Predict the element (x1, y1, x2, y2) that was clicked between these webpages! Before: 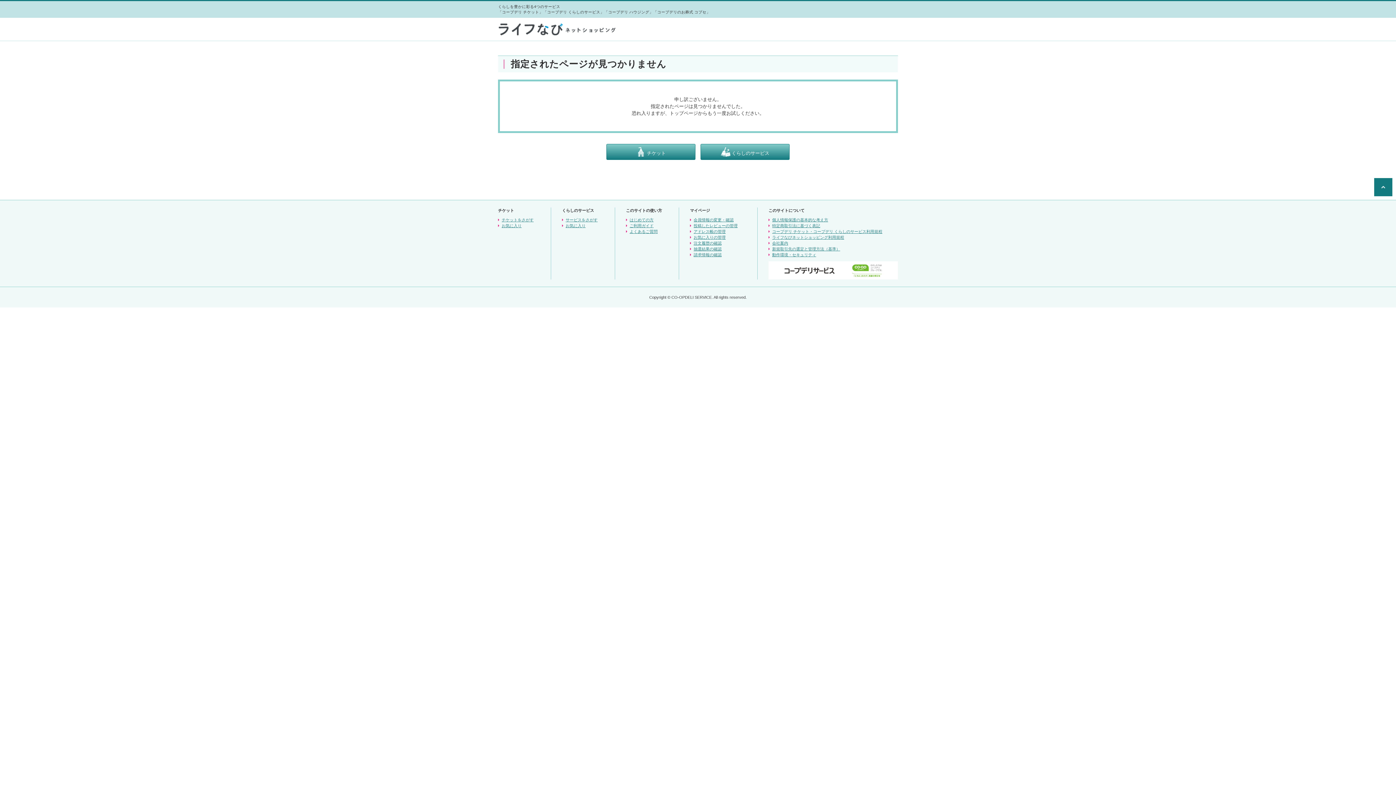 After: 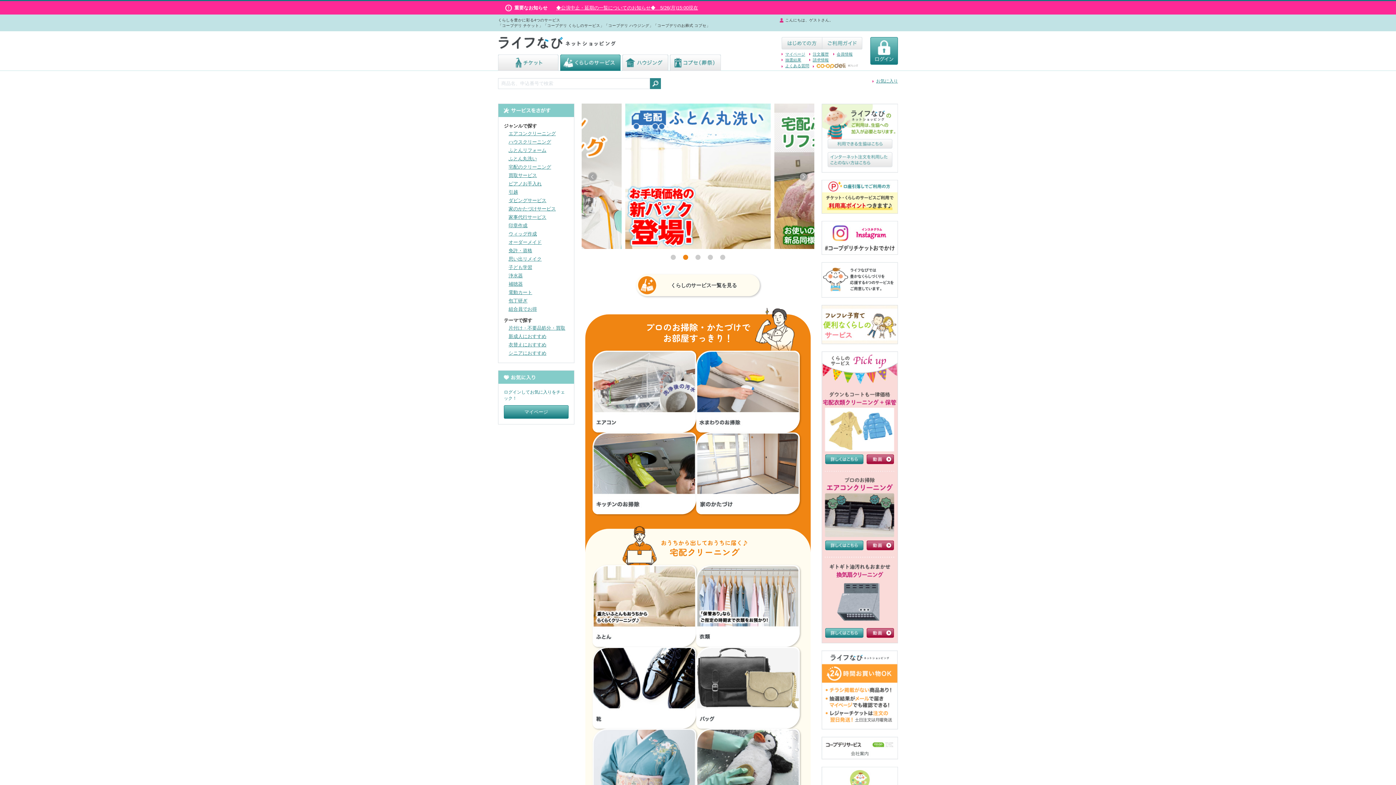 Action: label: サービスをさがす bbox: (562, 217, 597, 222)